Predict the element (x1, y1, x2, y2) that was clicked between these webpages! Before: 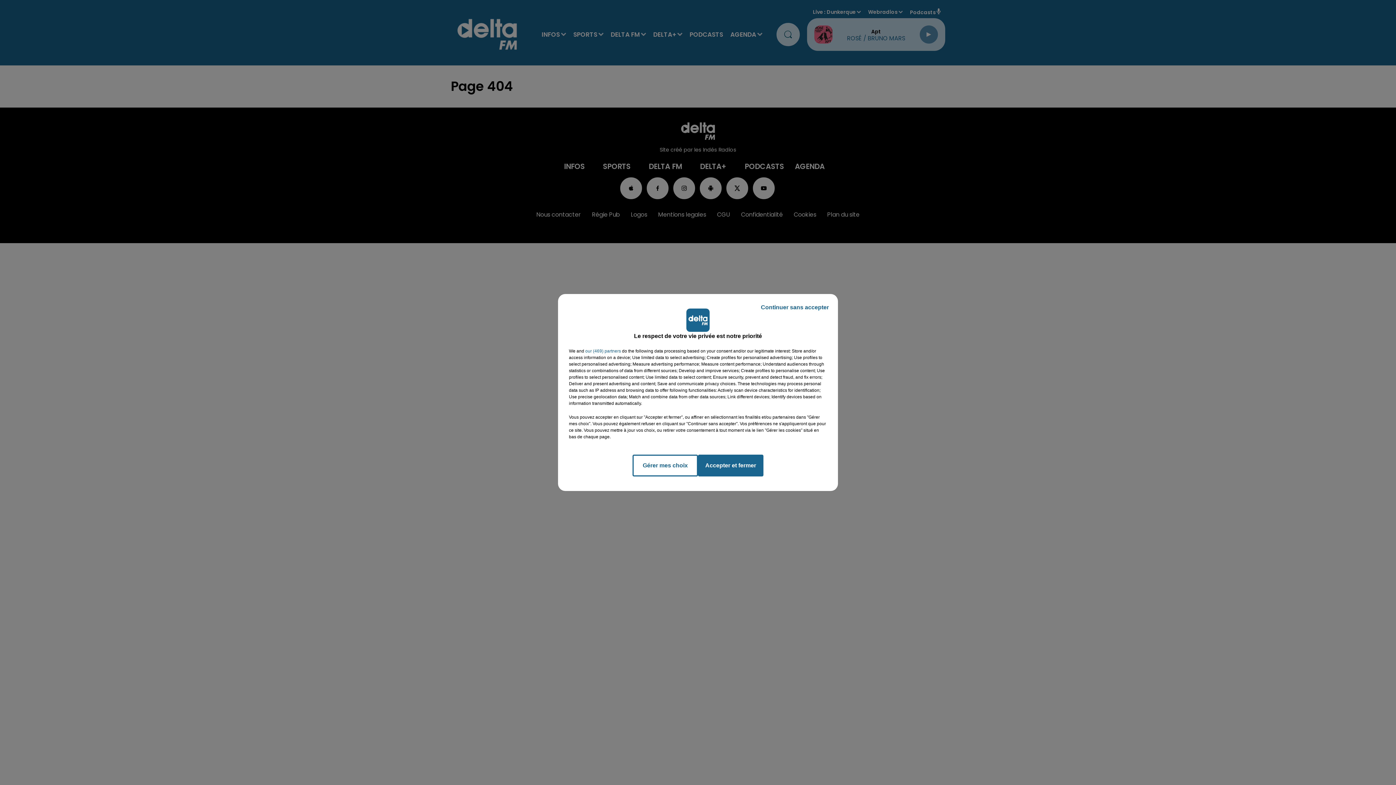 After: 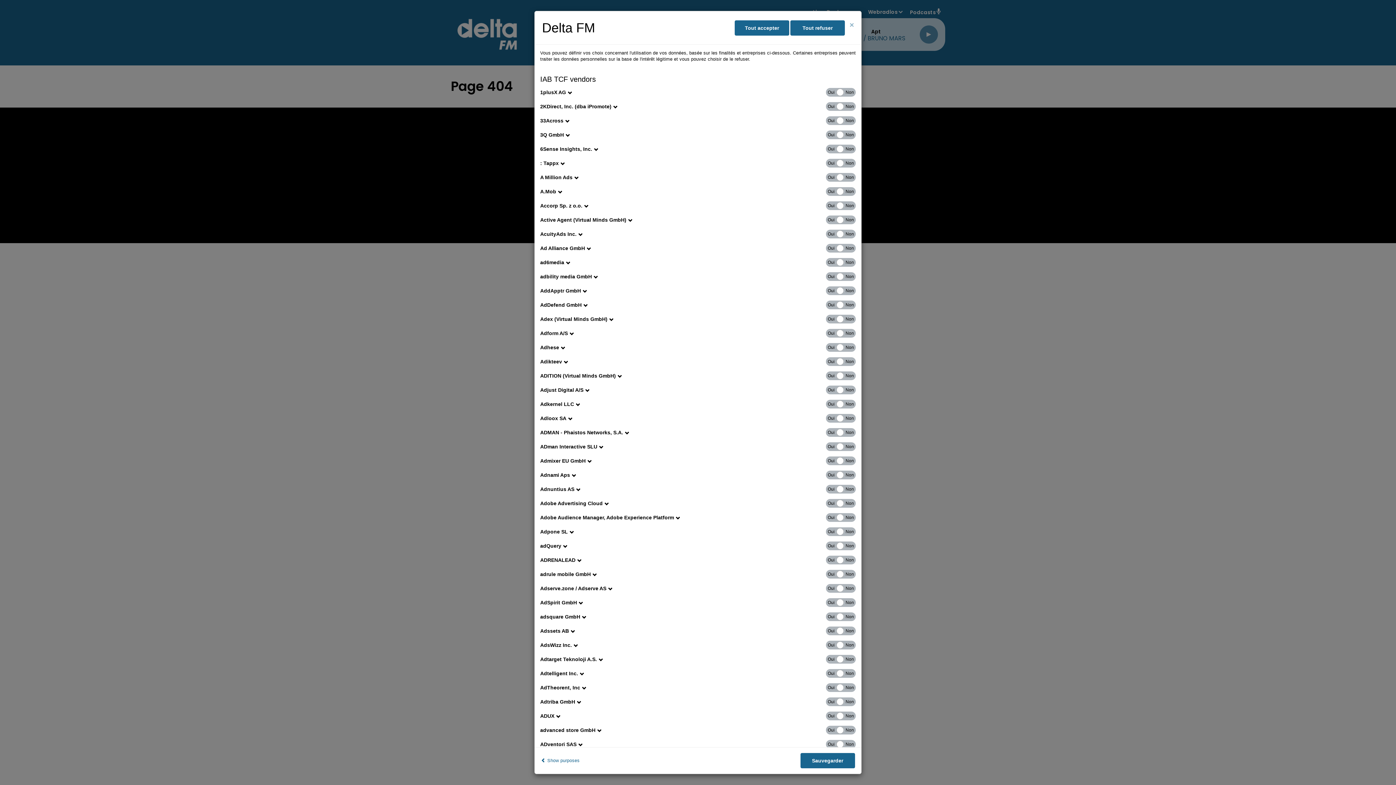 Action: bbox: (585, 348, 621, 354) label: show vendors